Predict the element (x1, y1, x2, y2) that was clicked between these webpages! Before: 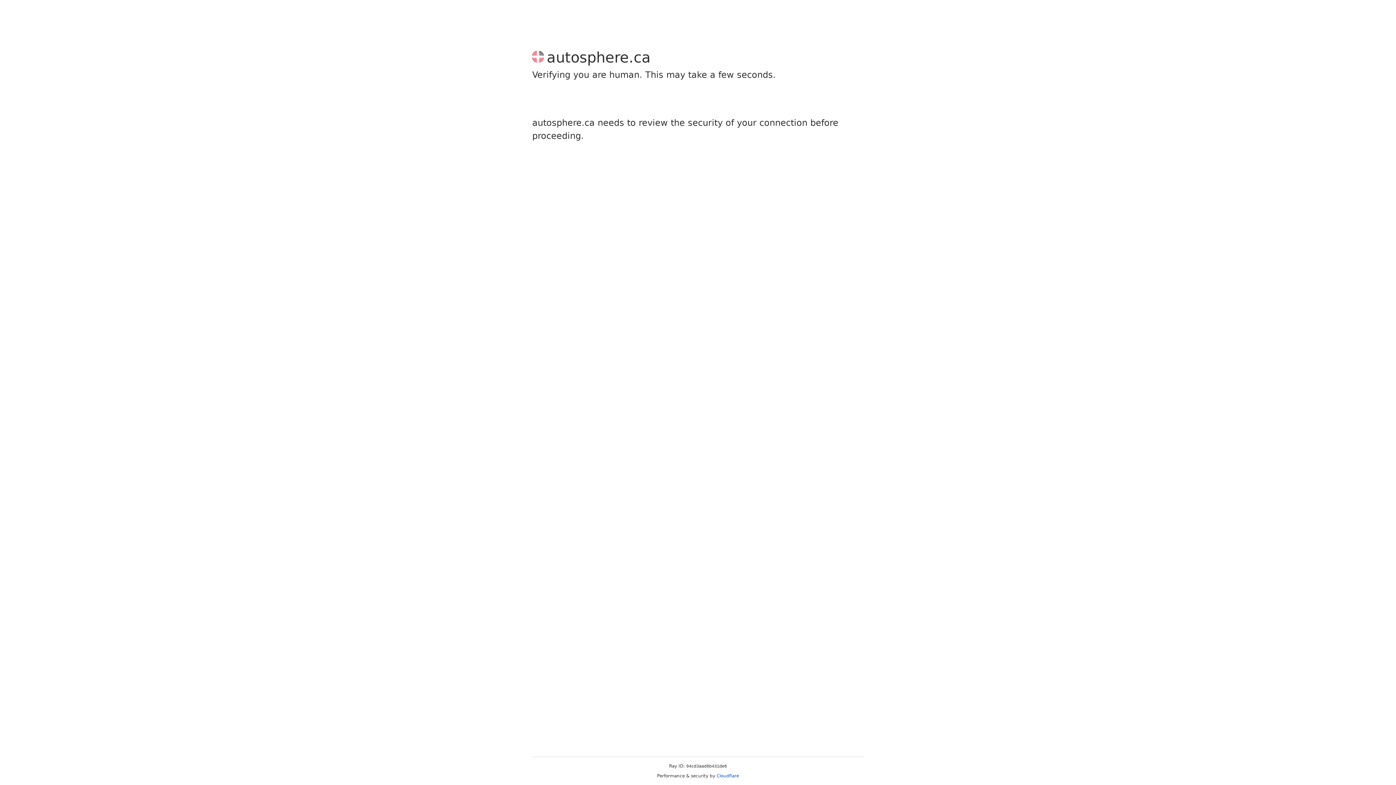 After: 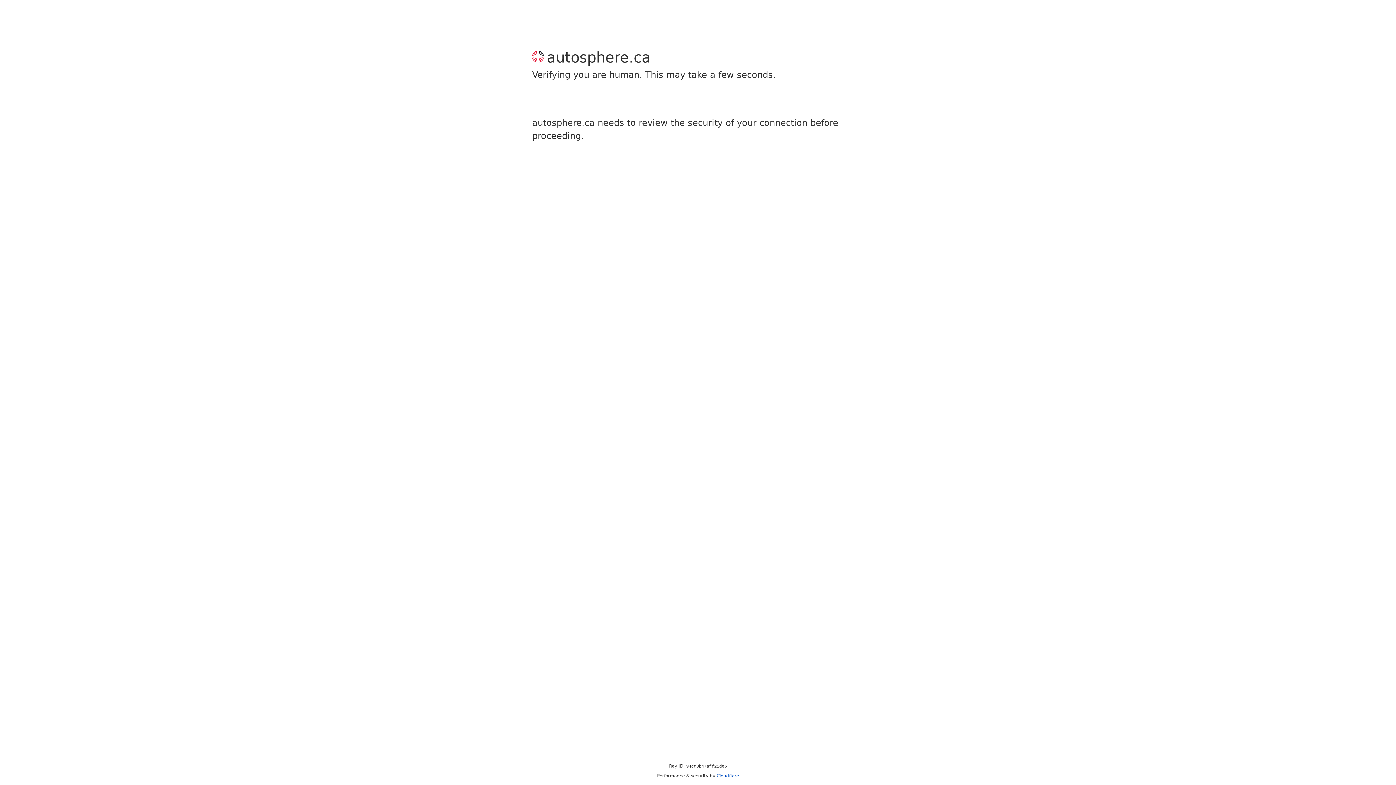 Action: bbox: (716, 773, 739, 778) label: Cloudflare